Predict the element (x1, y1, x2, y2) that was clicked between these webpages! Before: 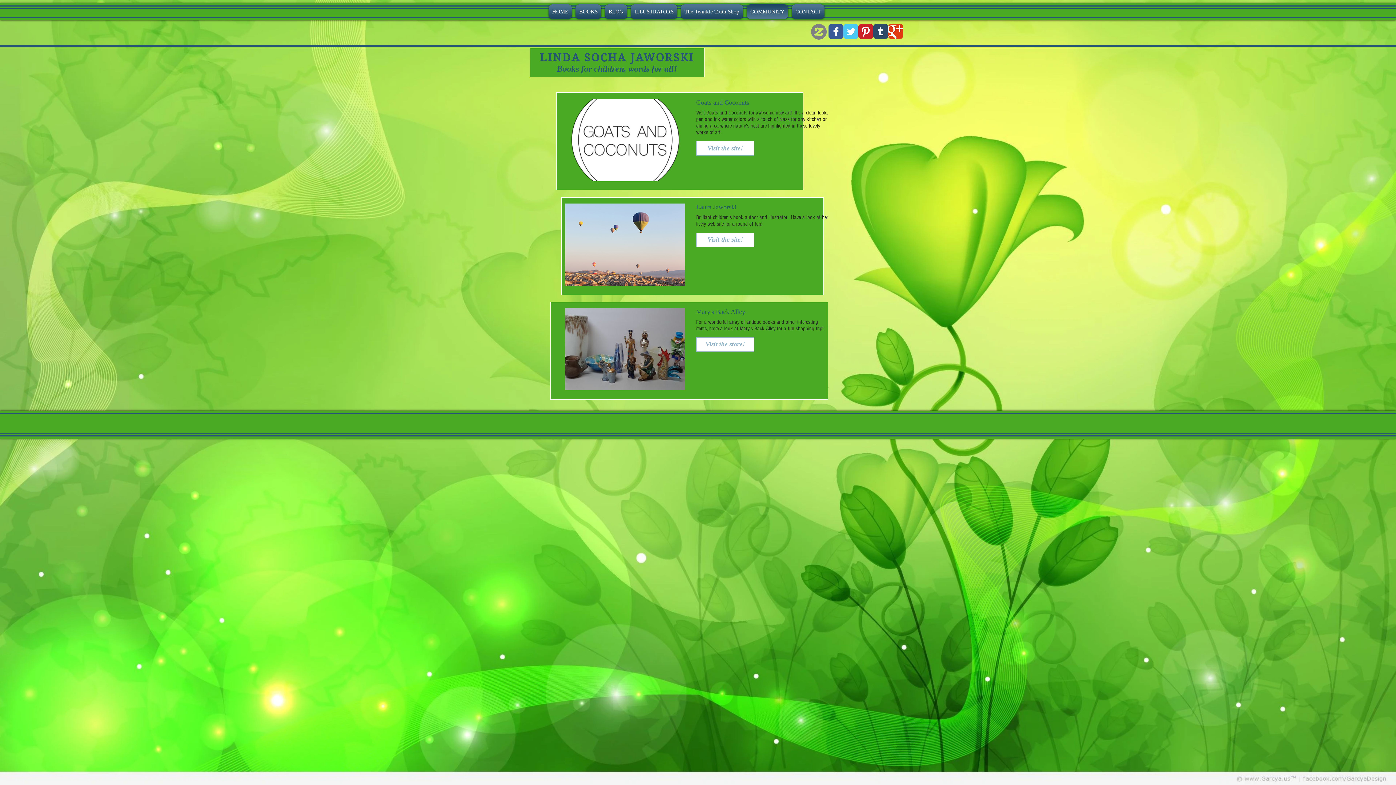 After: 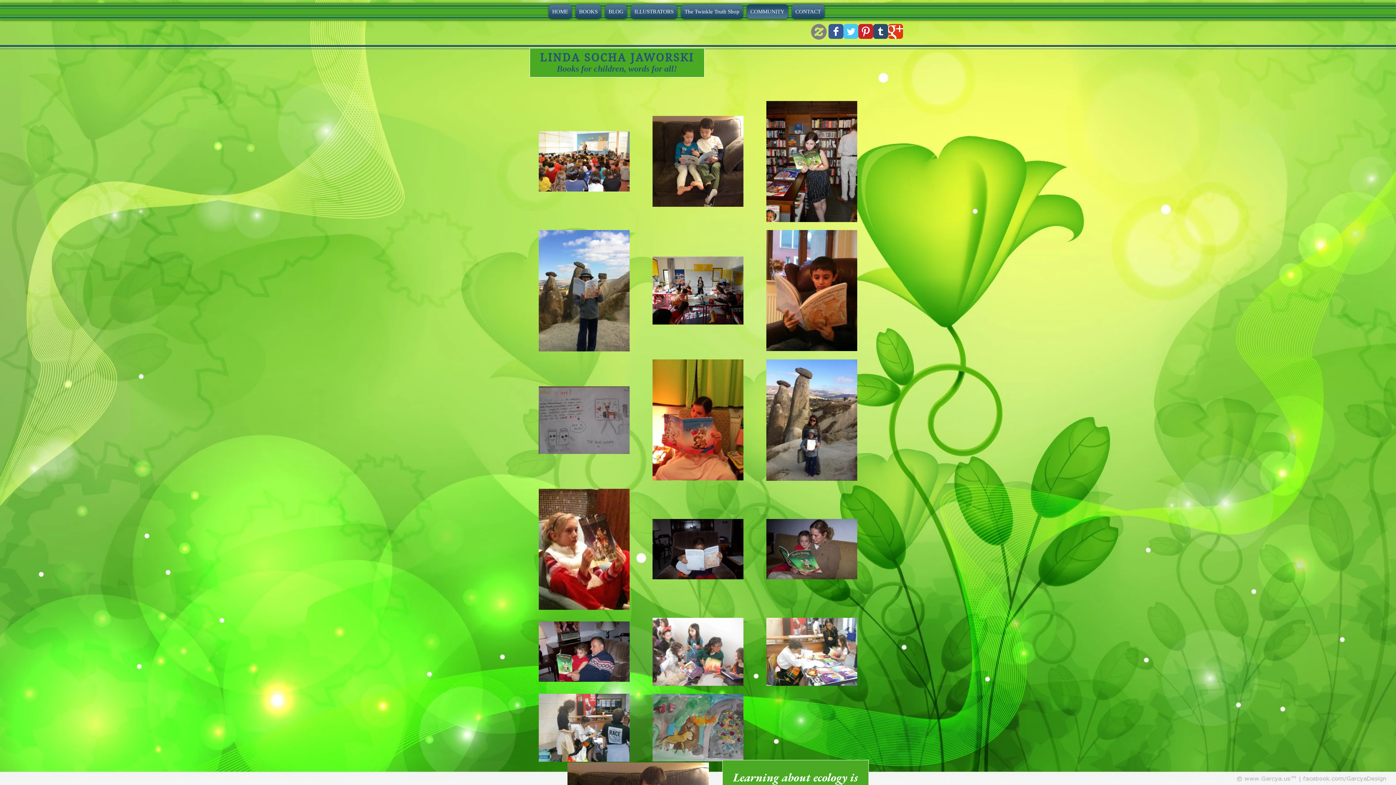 Action: label: COMMUNITY bbox: (745, 4, 790, 18)